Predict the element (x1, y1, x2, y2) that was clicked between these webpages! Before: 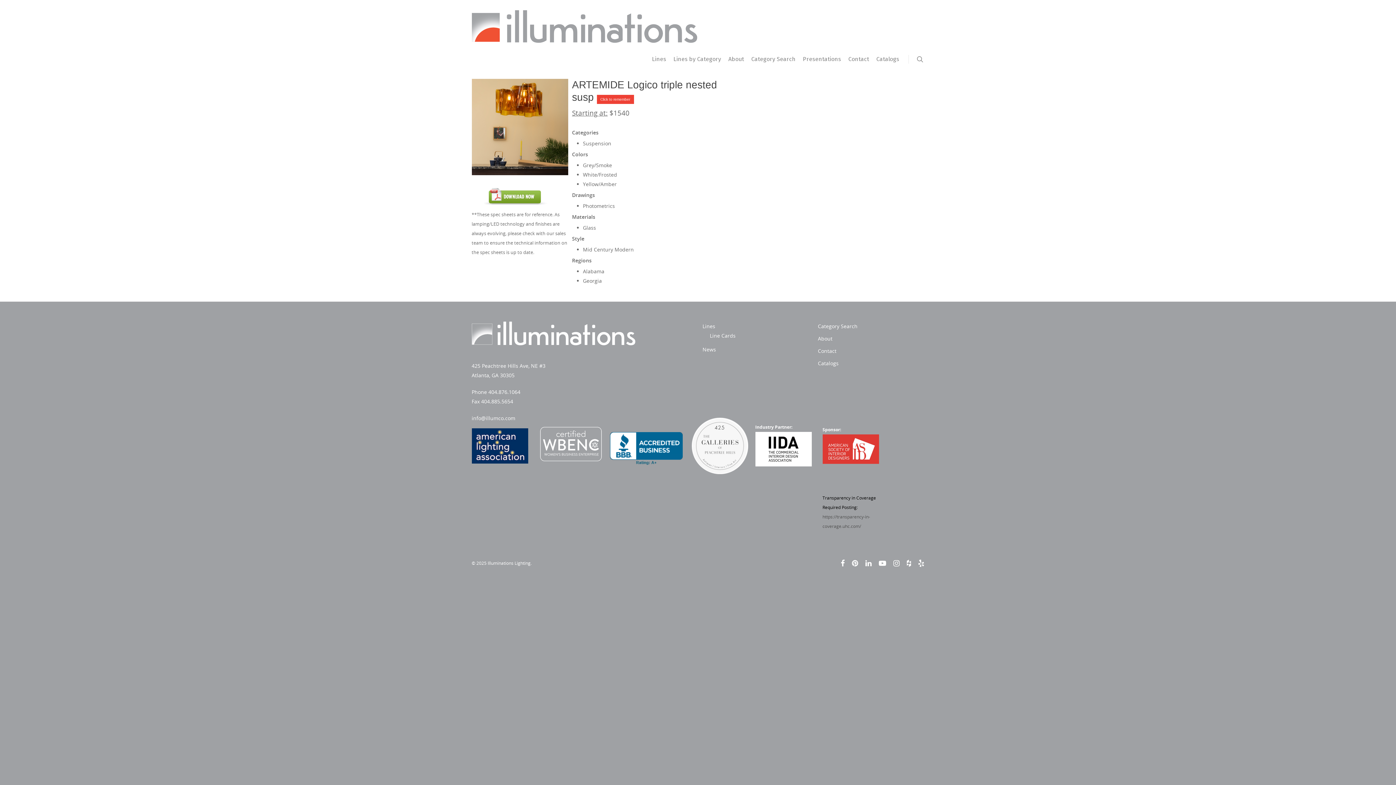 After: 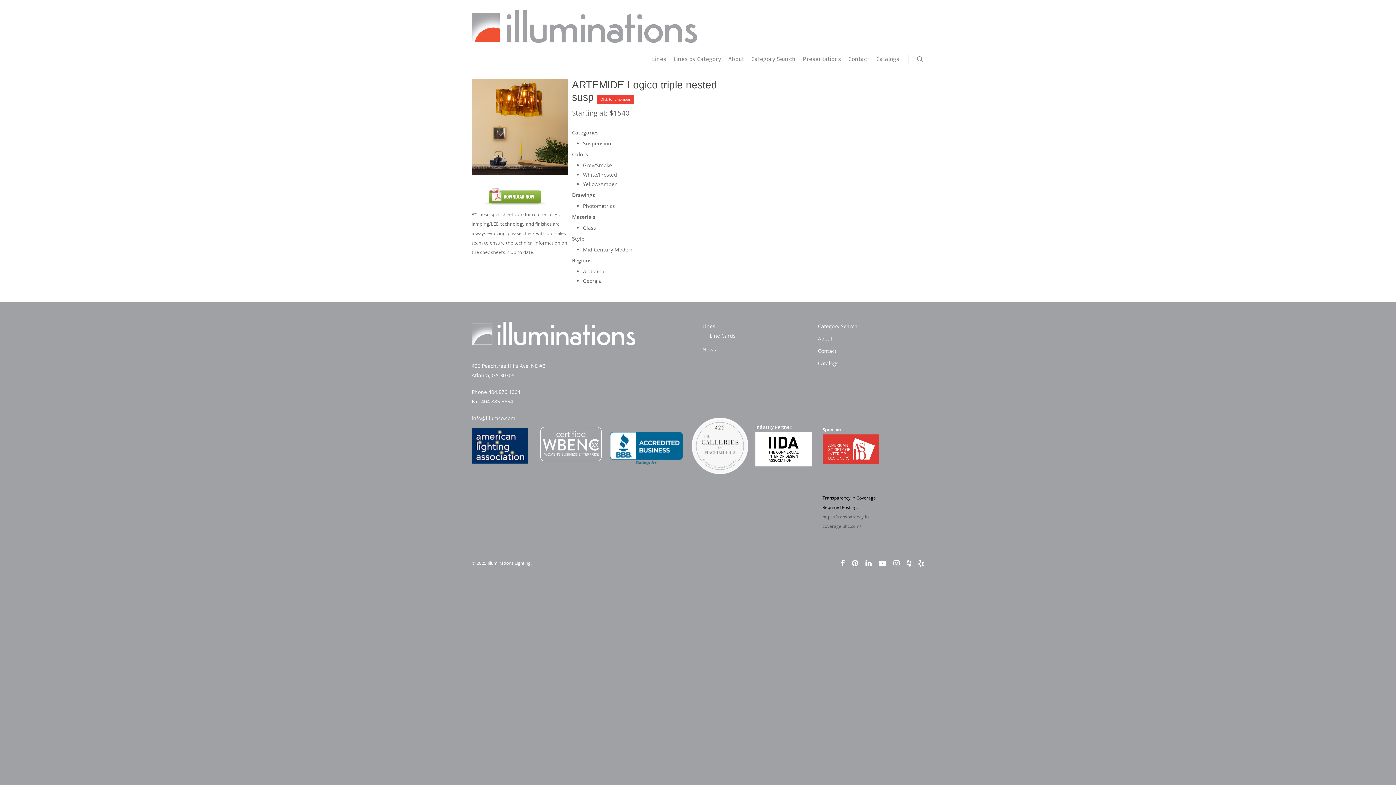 Action: bbox: (483, 200, 547, 206)